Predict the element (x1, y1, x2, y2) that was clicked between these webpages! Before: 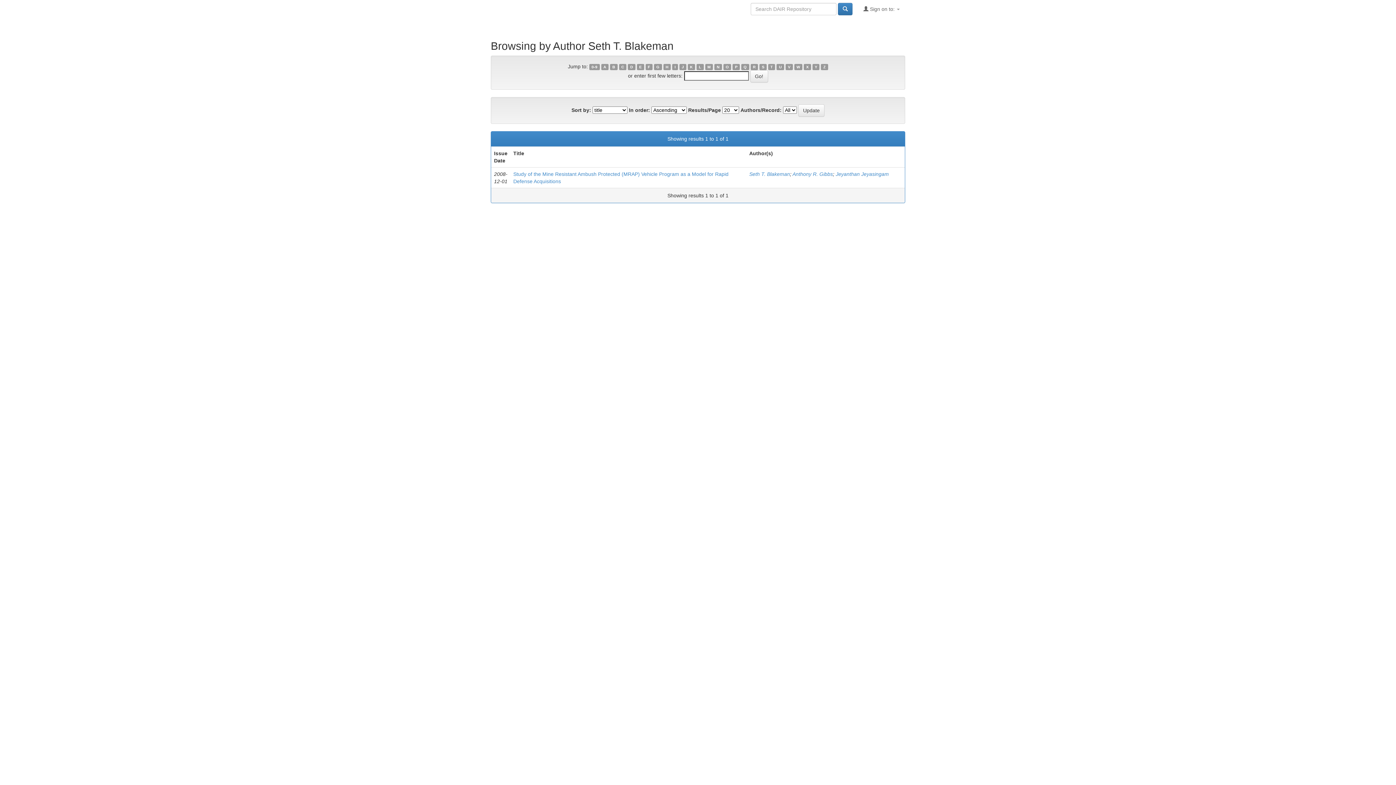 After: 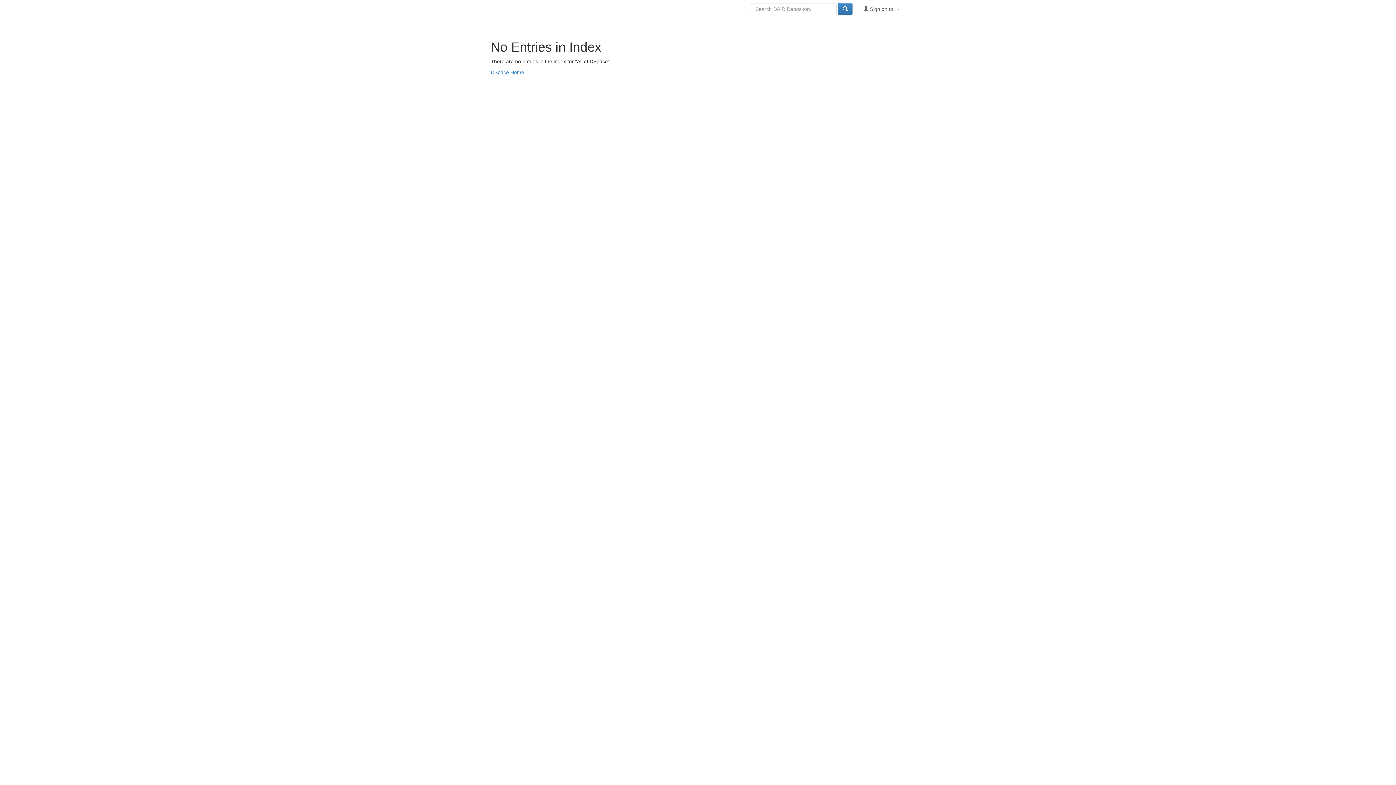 Action: label: Y bbox: (812, 63, 819, 70)